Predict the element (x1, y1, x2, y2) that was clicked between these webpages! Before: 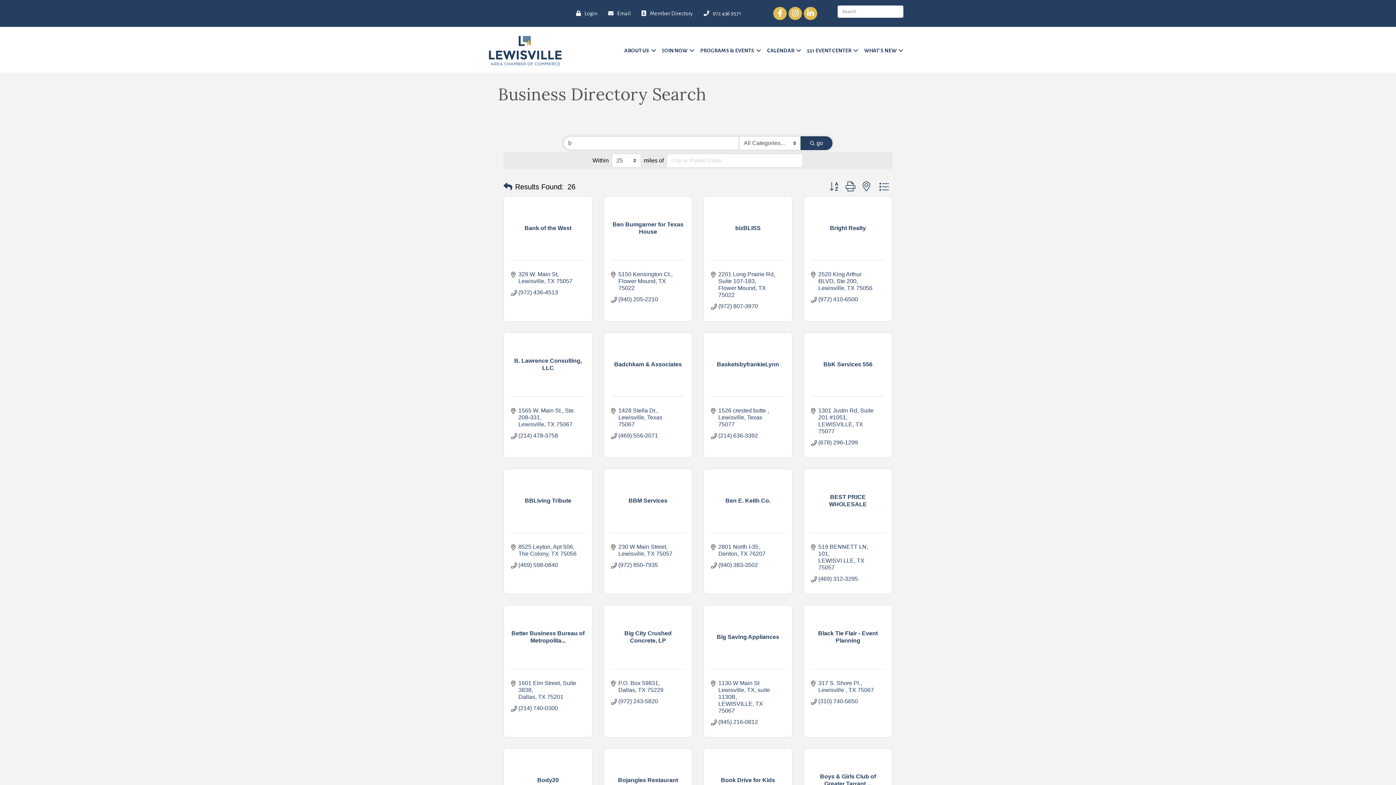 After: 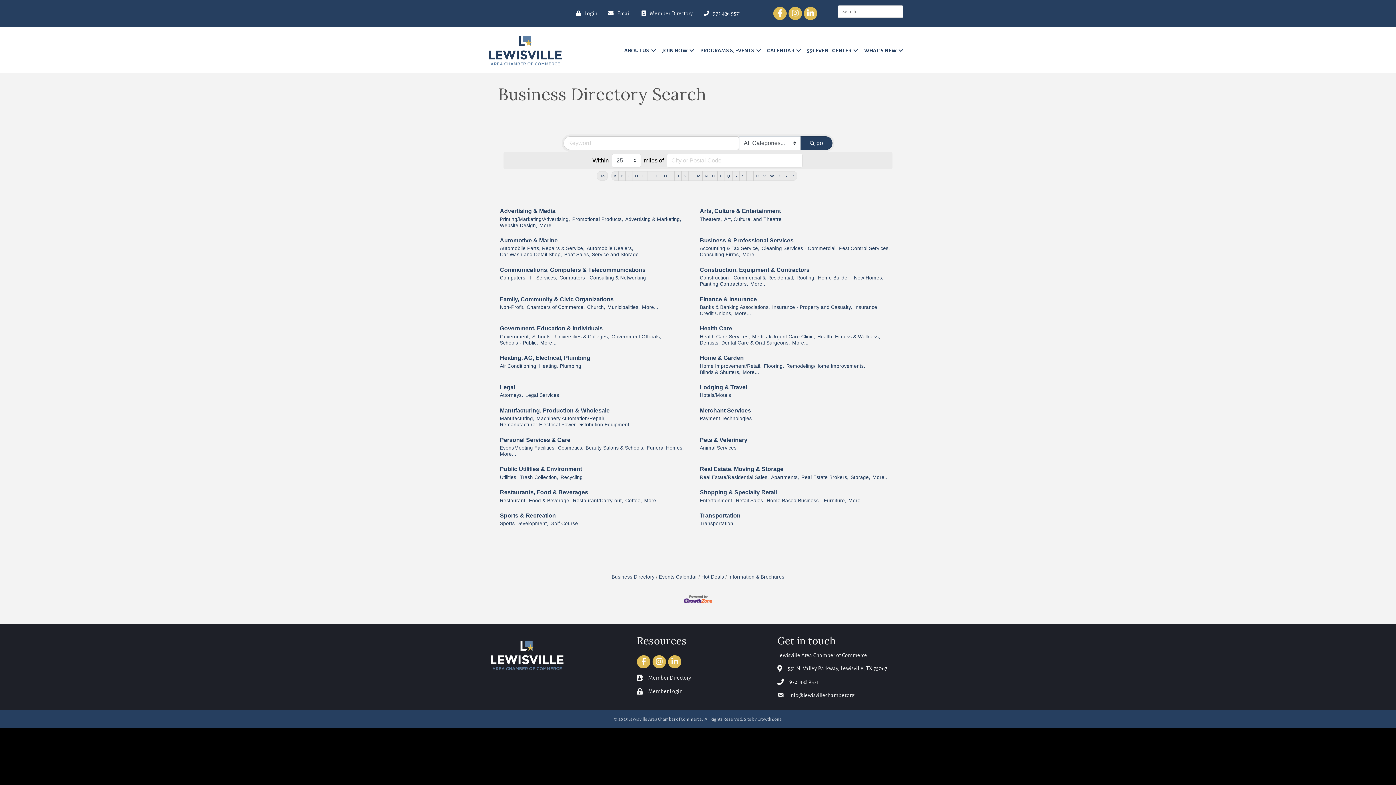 Action: bbox: (503, 180, 512, 193)